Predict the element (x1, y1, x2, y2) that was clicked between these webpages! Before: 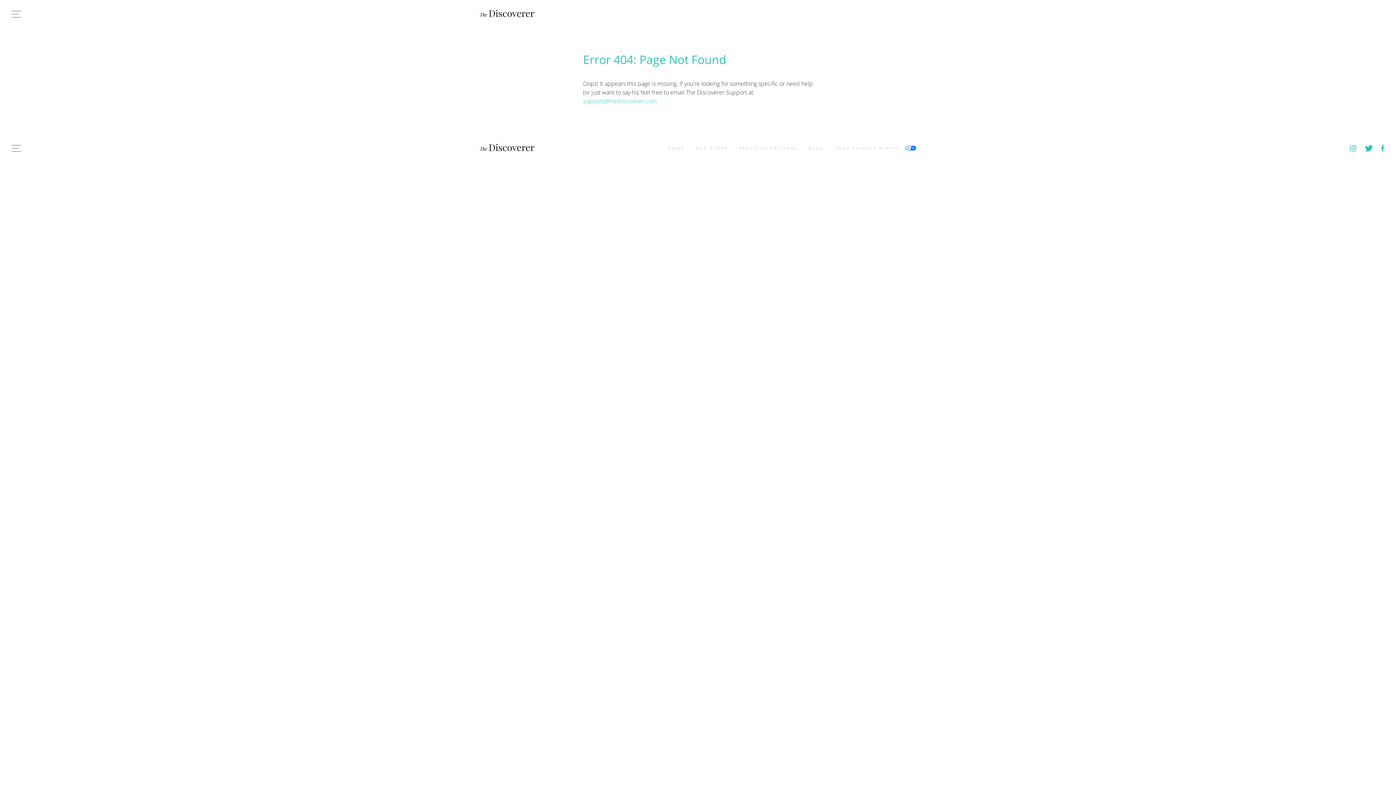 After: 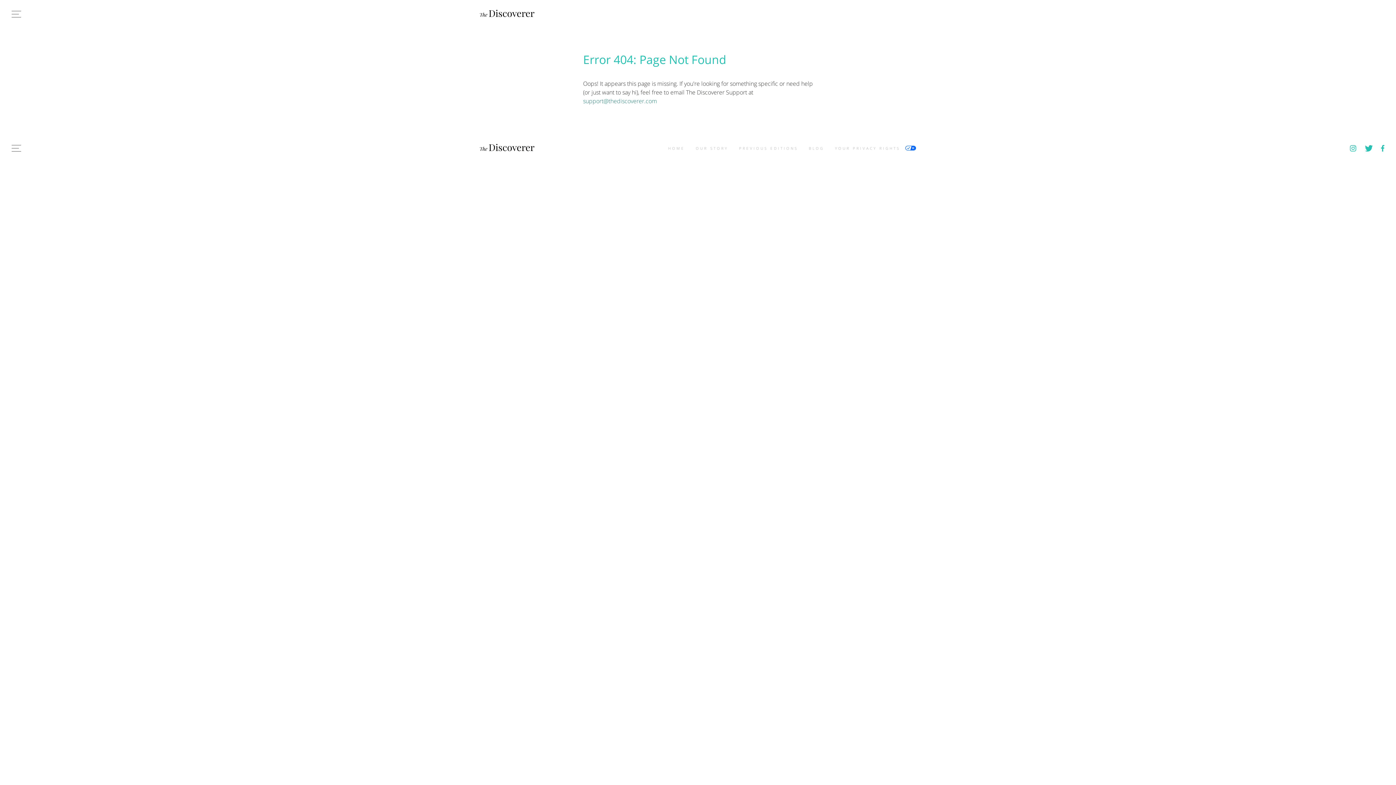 Action: bbox: (583, 97, 657, 105) label: support@thediscoverer.com